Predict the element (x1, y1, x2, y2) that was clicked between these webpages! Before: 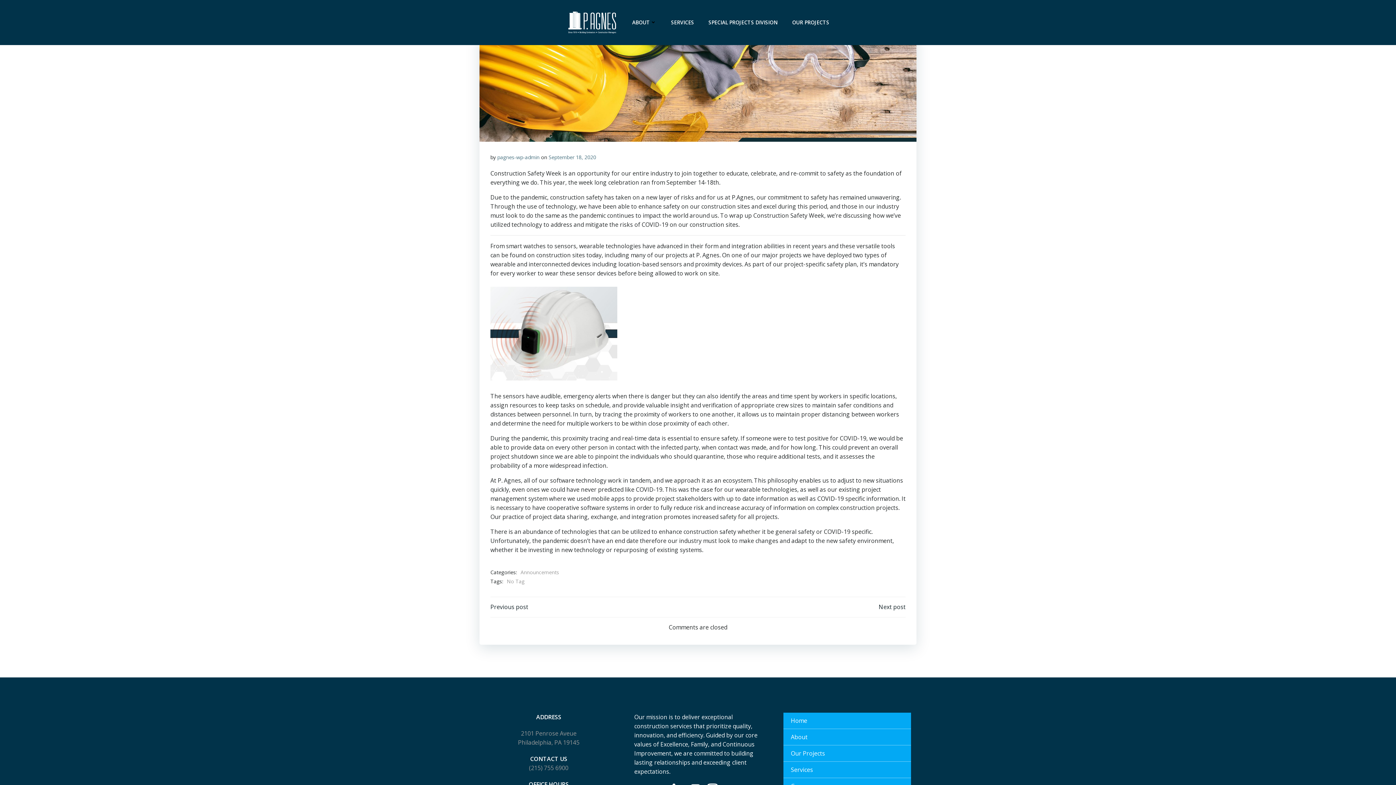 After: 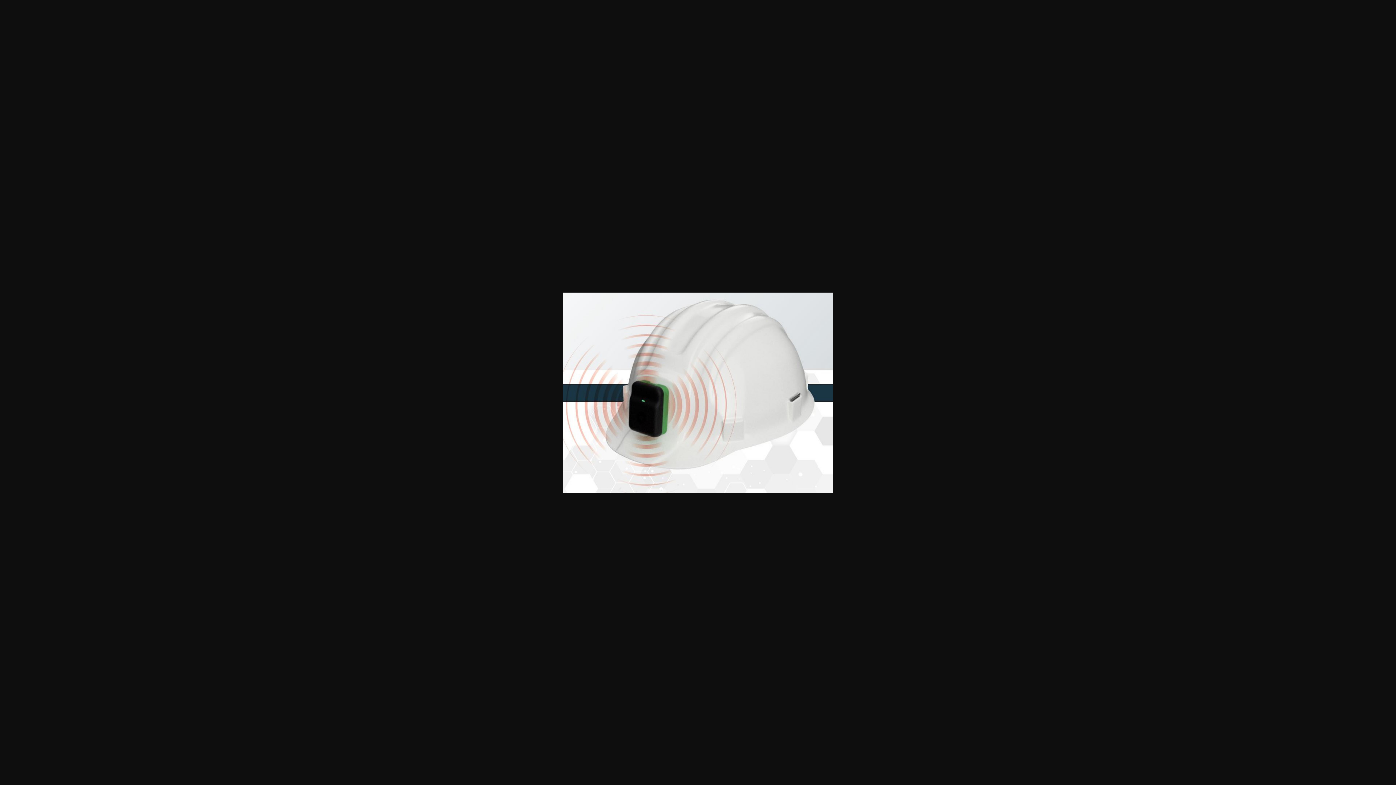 Action: bbox: (490, 286, 617, 380)